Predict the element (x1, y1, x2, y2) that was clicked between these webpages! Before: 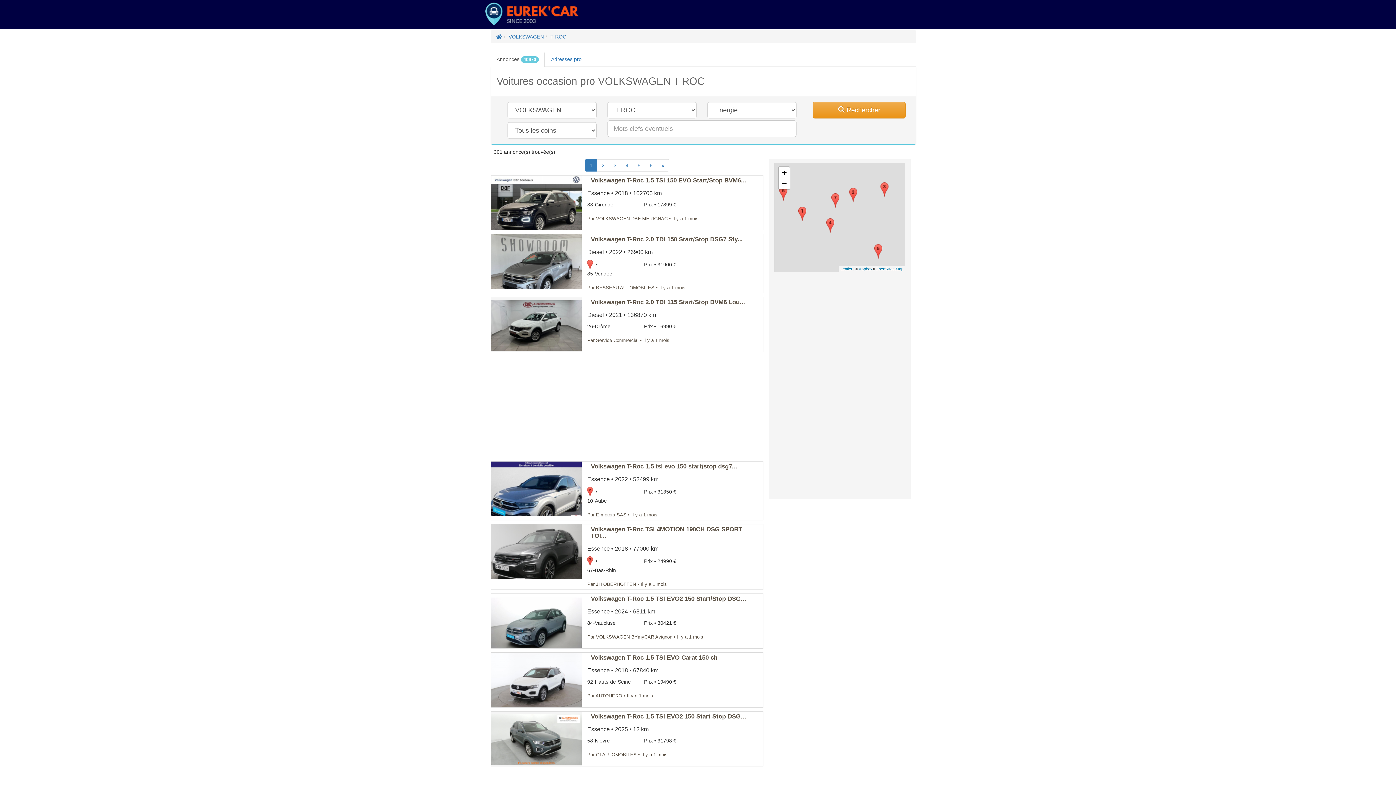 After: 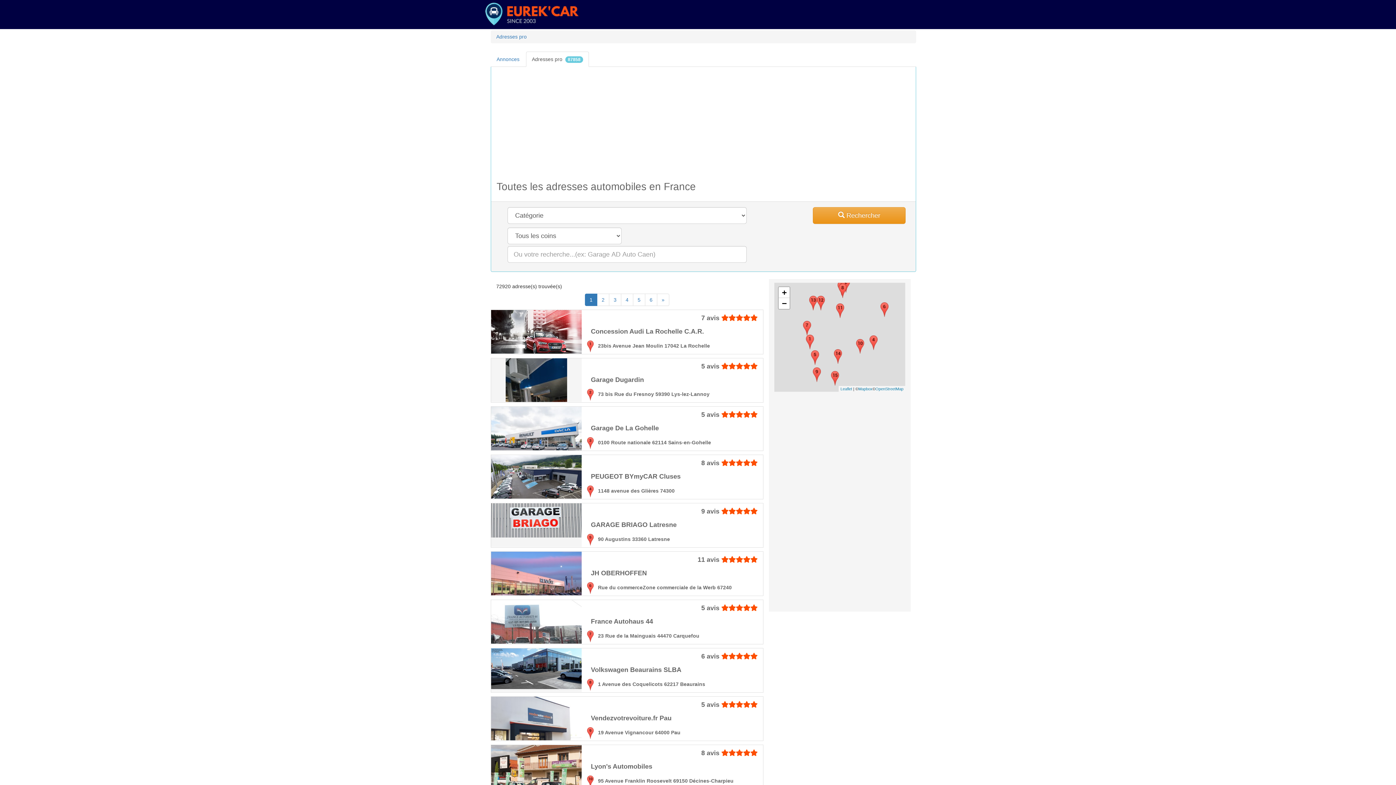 Action: bbox: (545, 51, 589, 66) label: Adresses pro 